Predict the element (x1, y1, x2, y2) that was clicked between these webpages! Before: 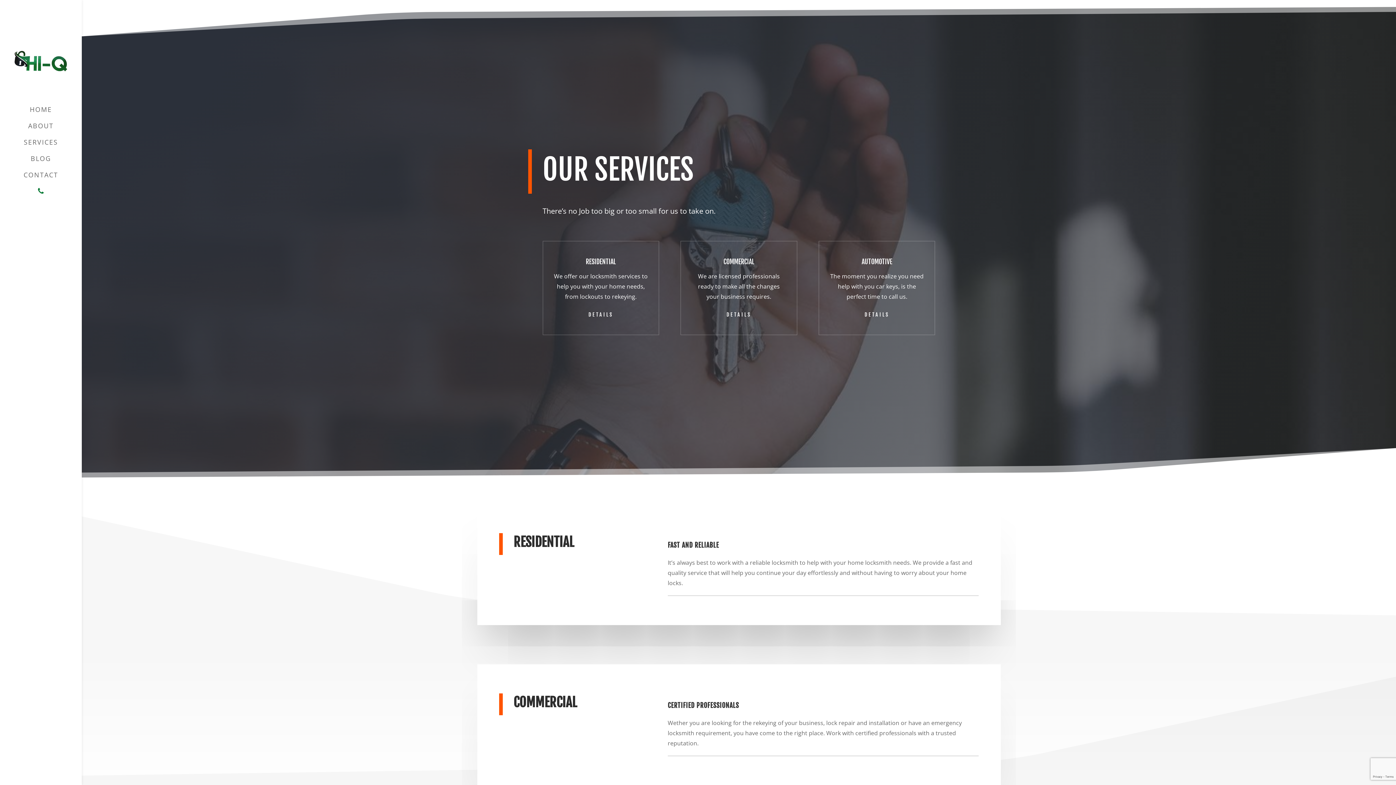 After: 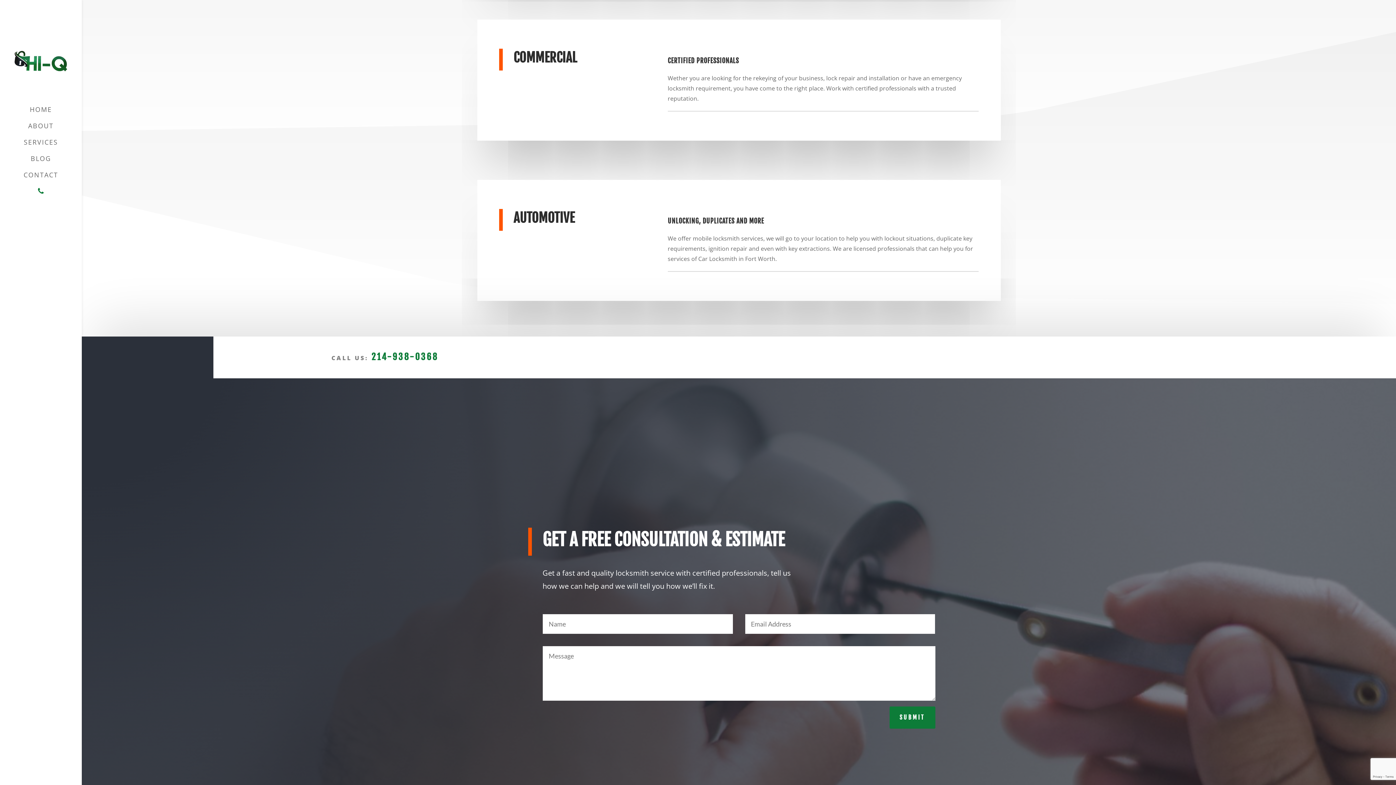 Action: bbox: (721, 308, 756, 320) label: DETAILS